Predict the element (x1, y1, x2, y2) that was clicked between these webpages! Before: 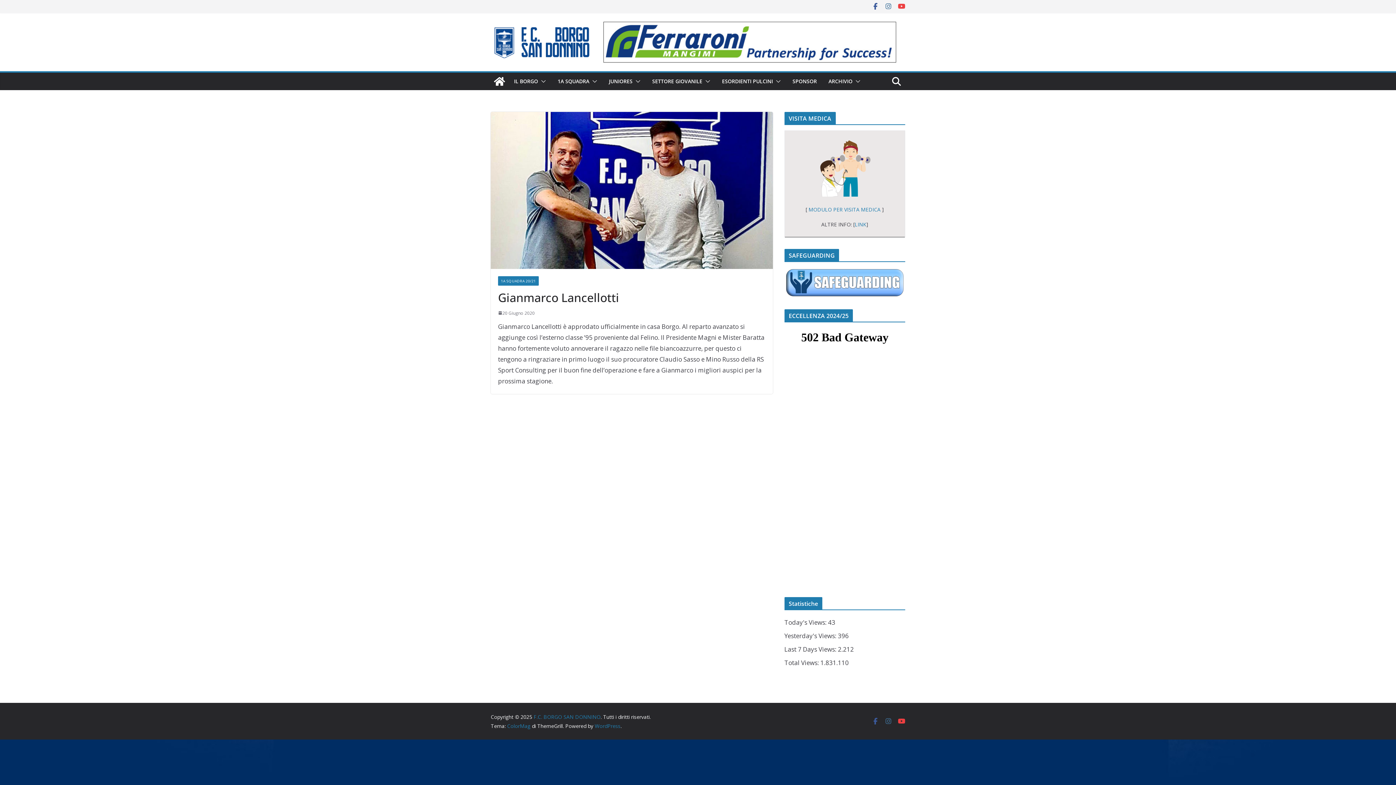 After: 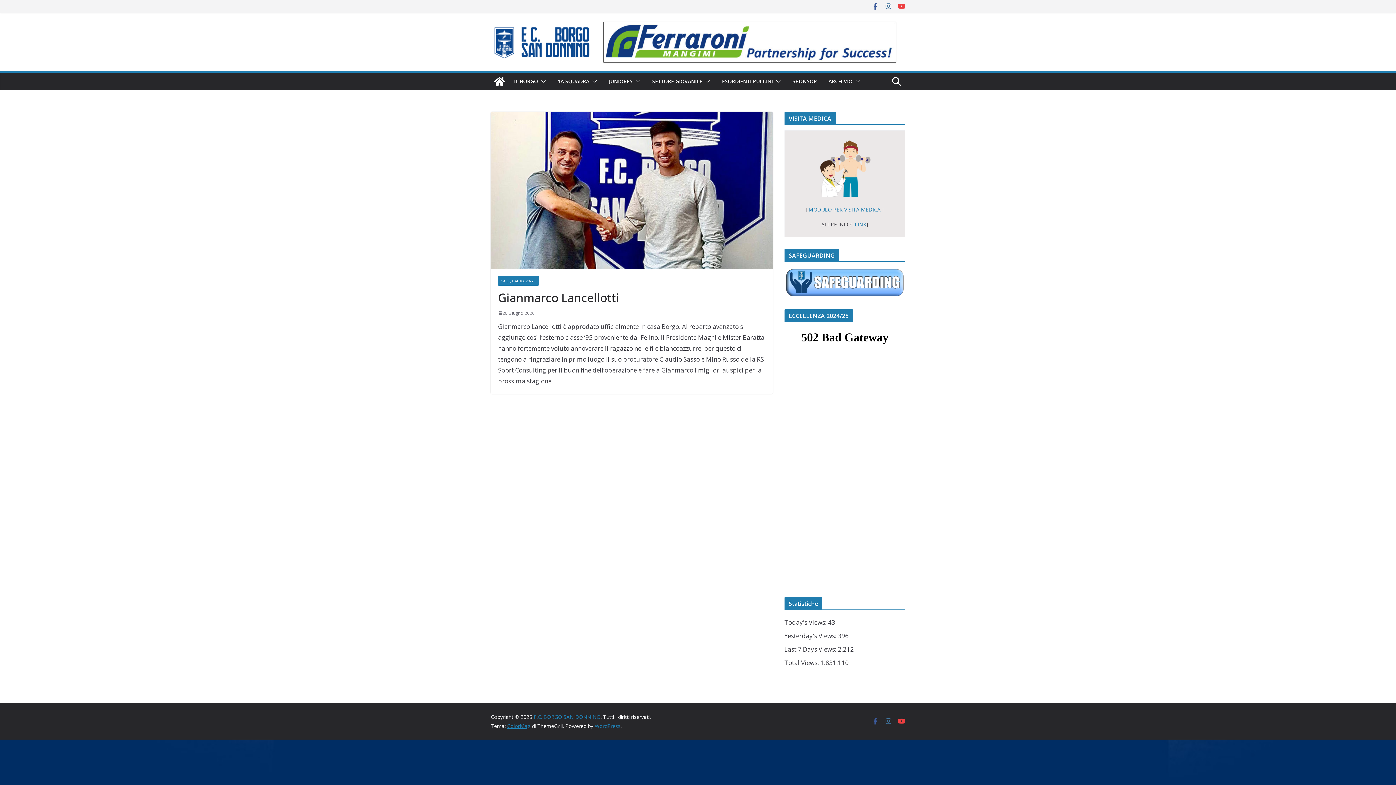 Action: label: ColorMag bbox: (507, 722, 530, 729)